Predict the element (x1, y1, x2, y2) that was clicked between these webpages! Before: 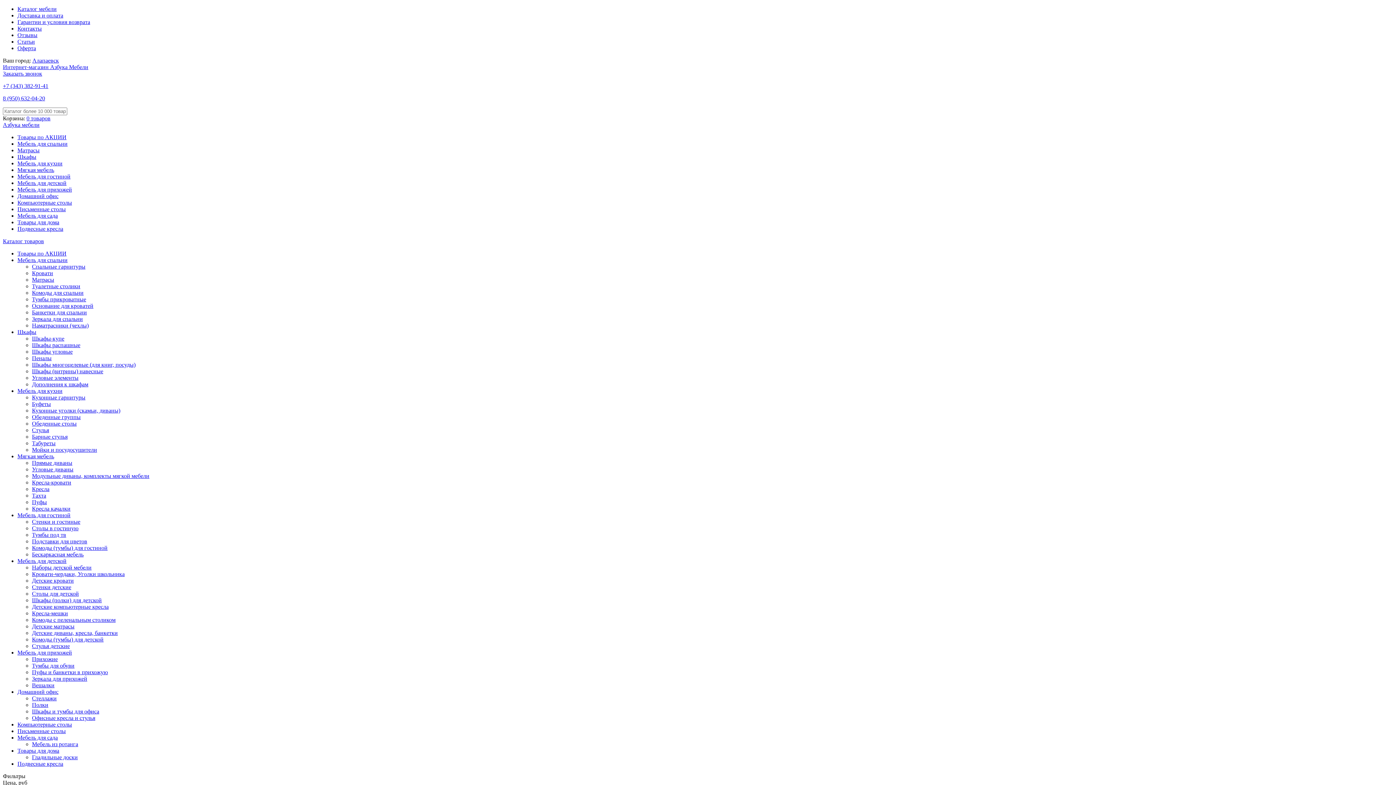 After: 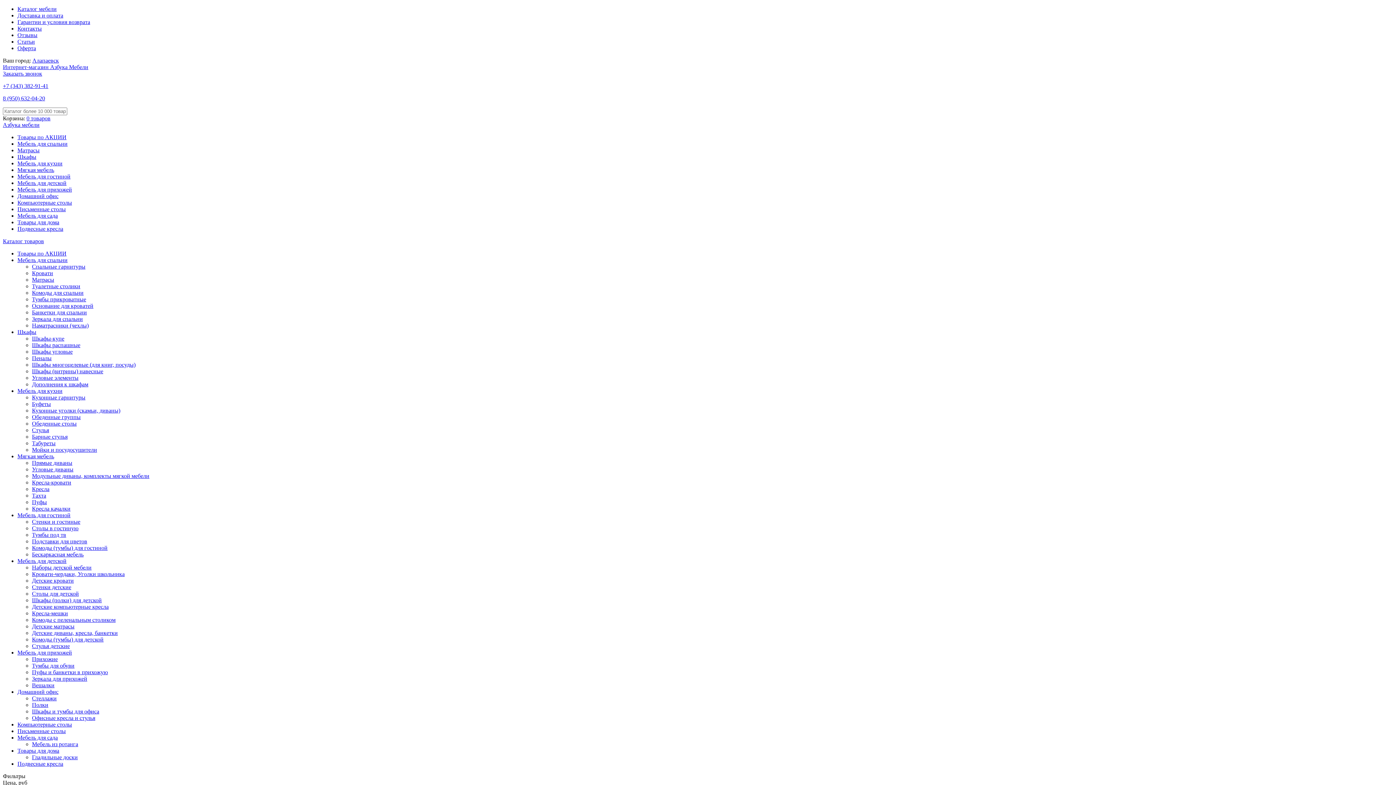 Action: label: Шкафы (полки) для детской bbox: (32, 597, 101, 603)